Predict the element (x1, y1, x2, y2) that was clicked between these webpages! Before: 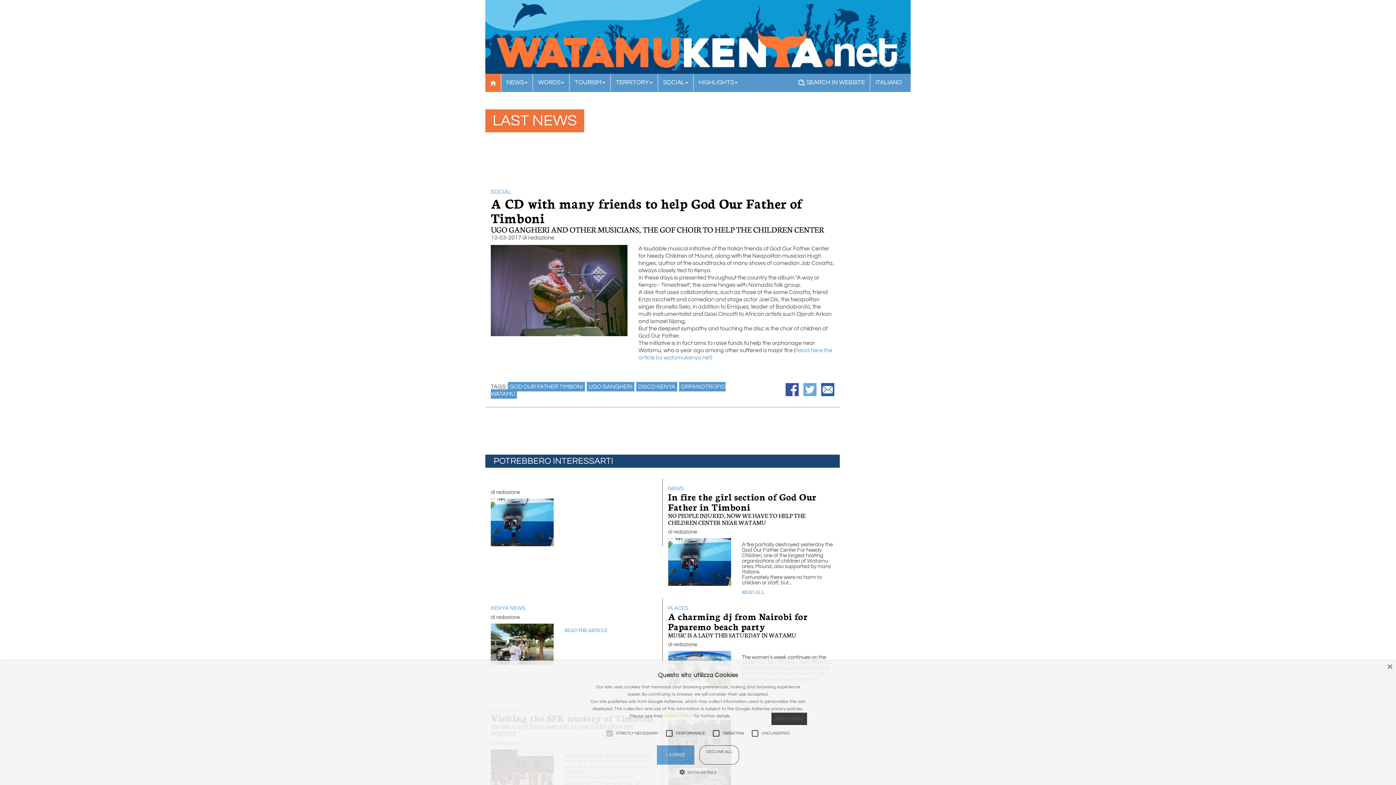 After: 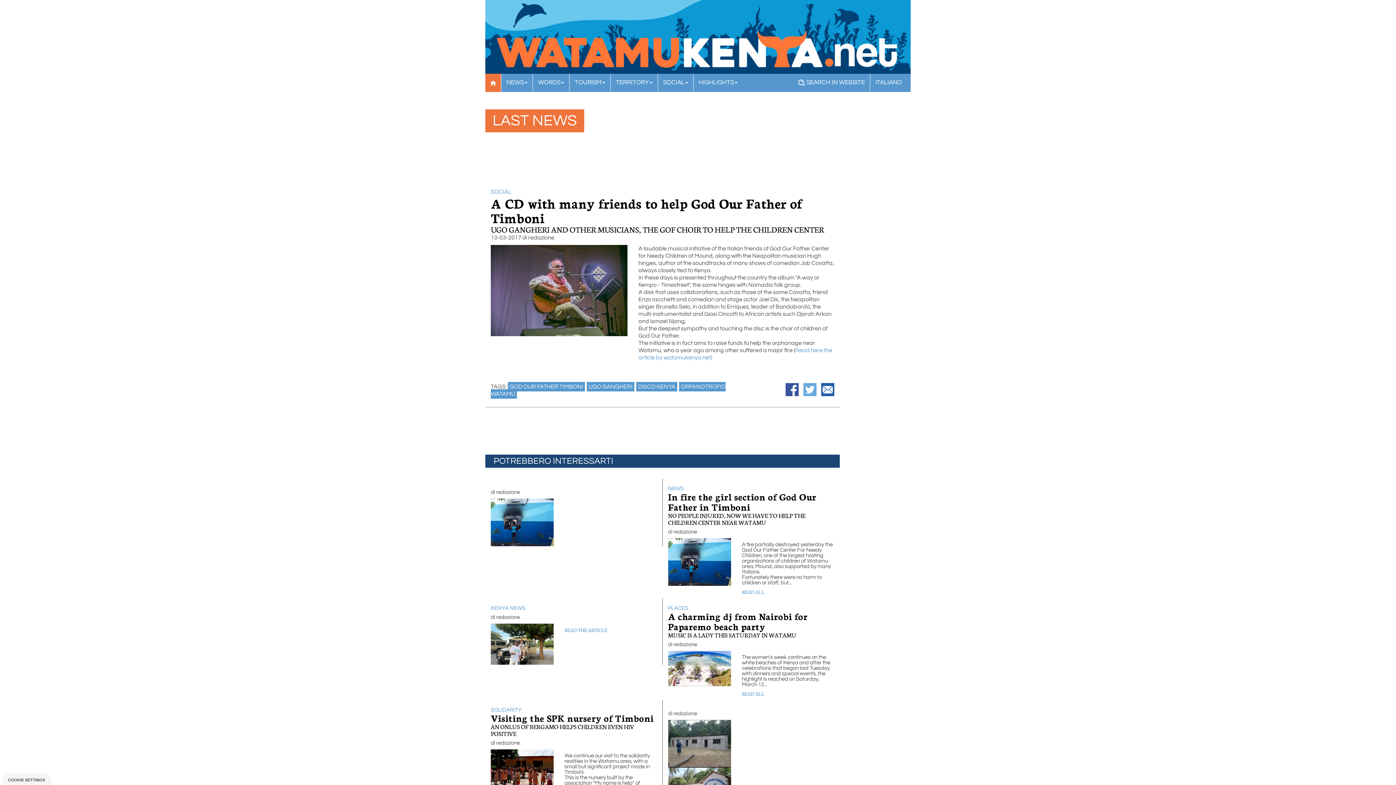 Action: label: Close bbox: (1387, 664, 1392, 670)